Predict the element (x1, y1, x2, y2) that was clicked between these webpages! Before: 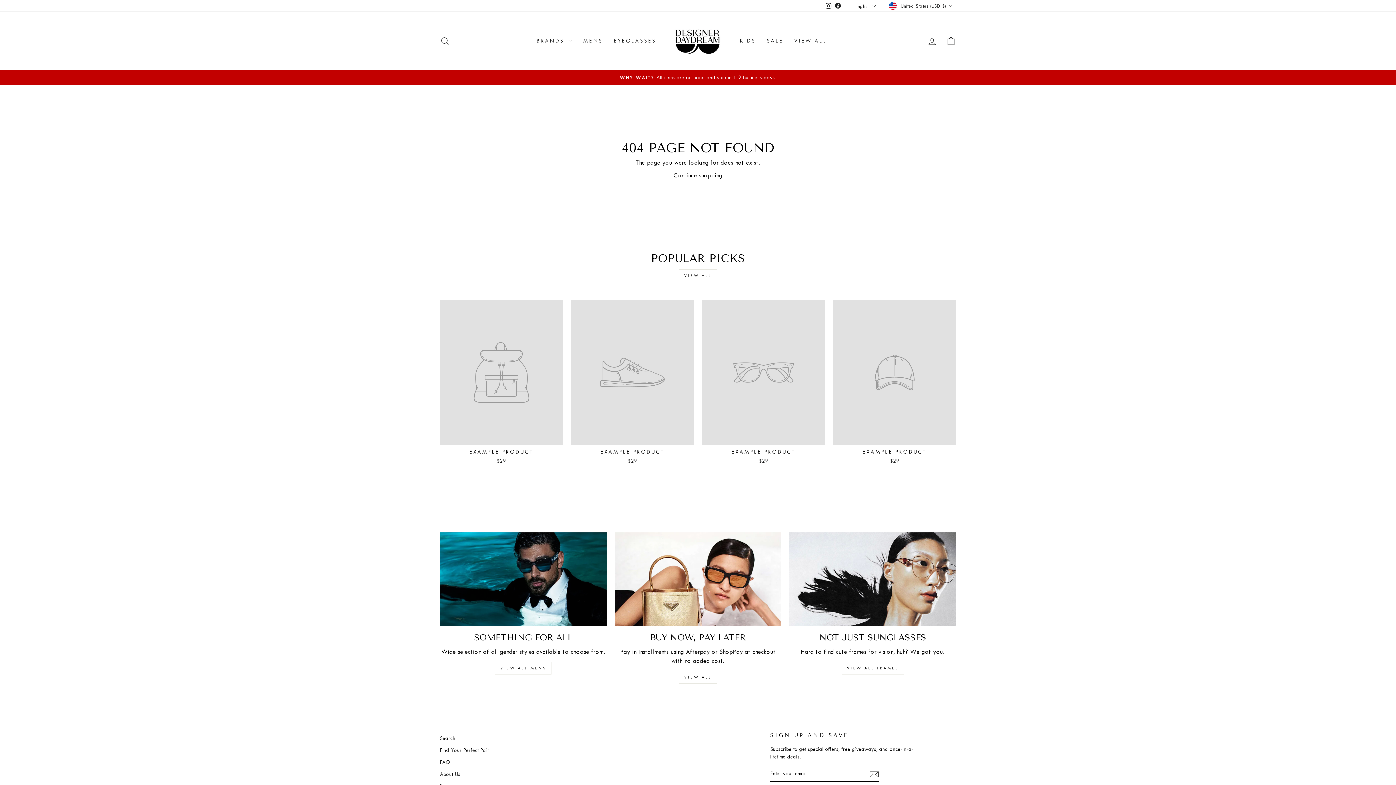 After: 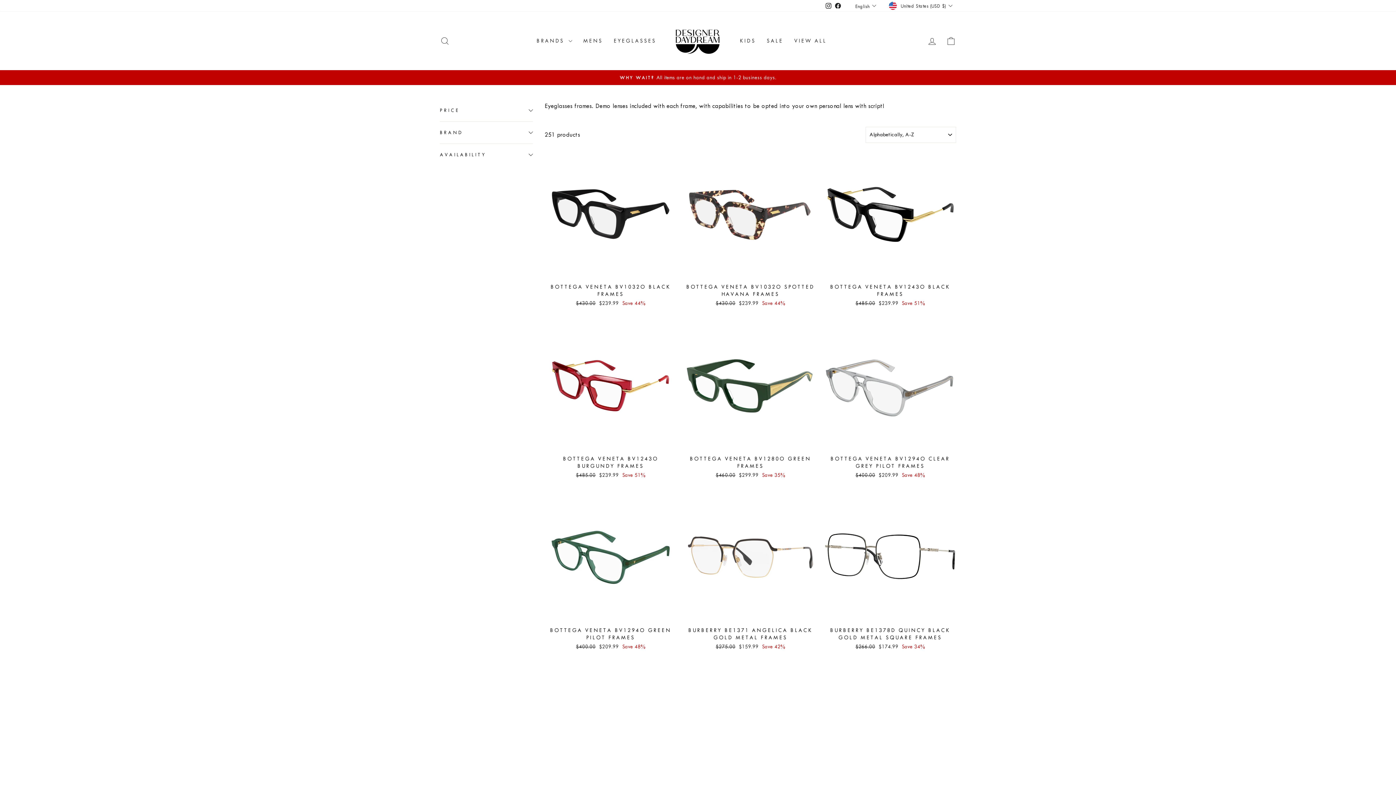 Action: bbox: (841, 662, 904, 674) label: VIEW ALL FRAMES